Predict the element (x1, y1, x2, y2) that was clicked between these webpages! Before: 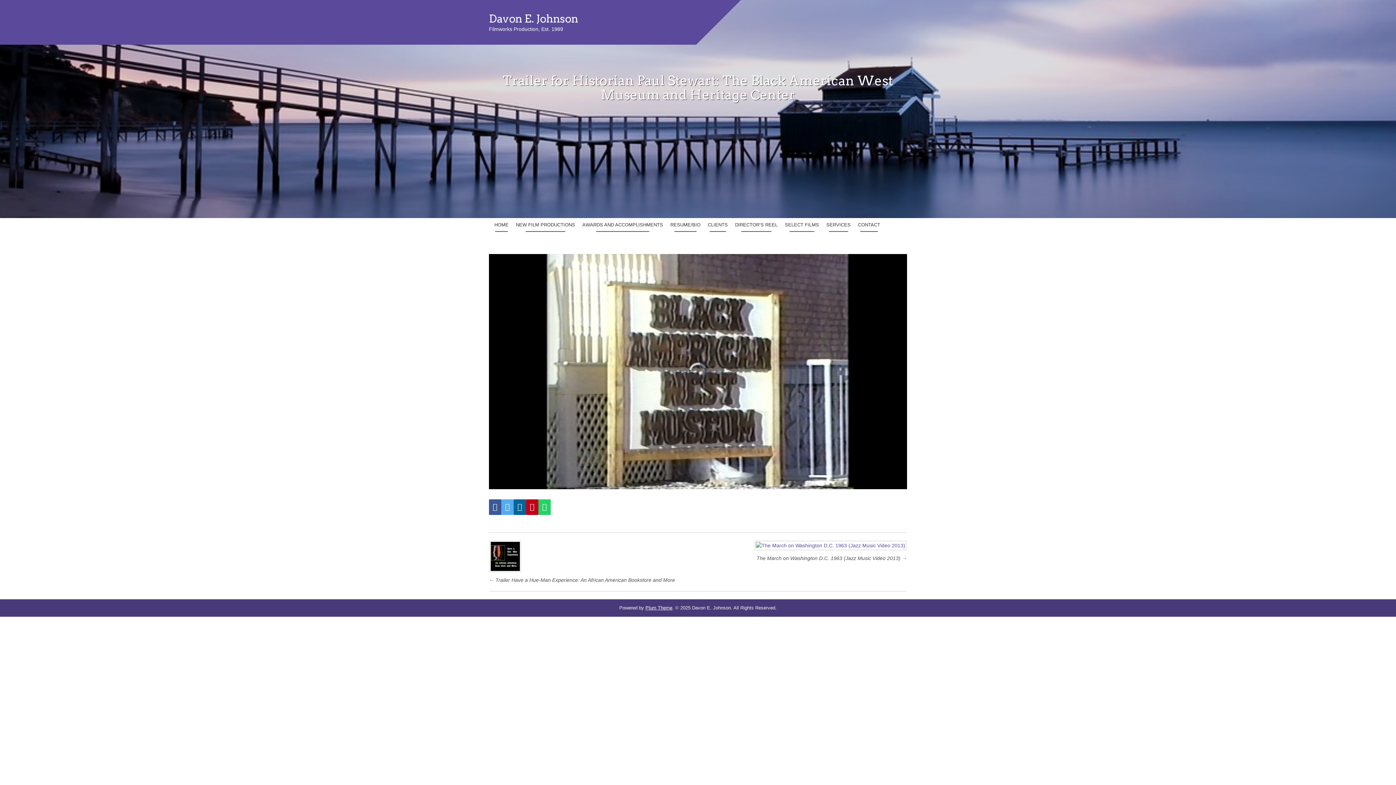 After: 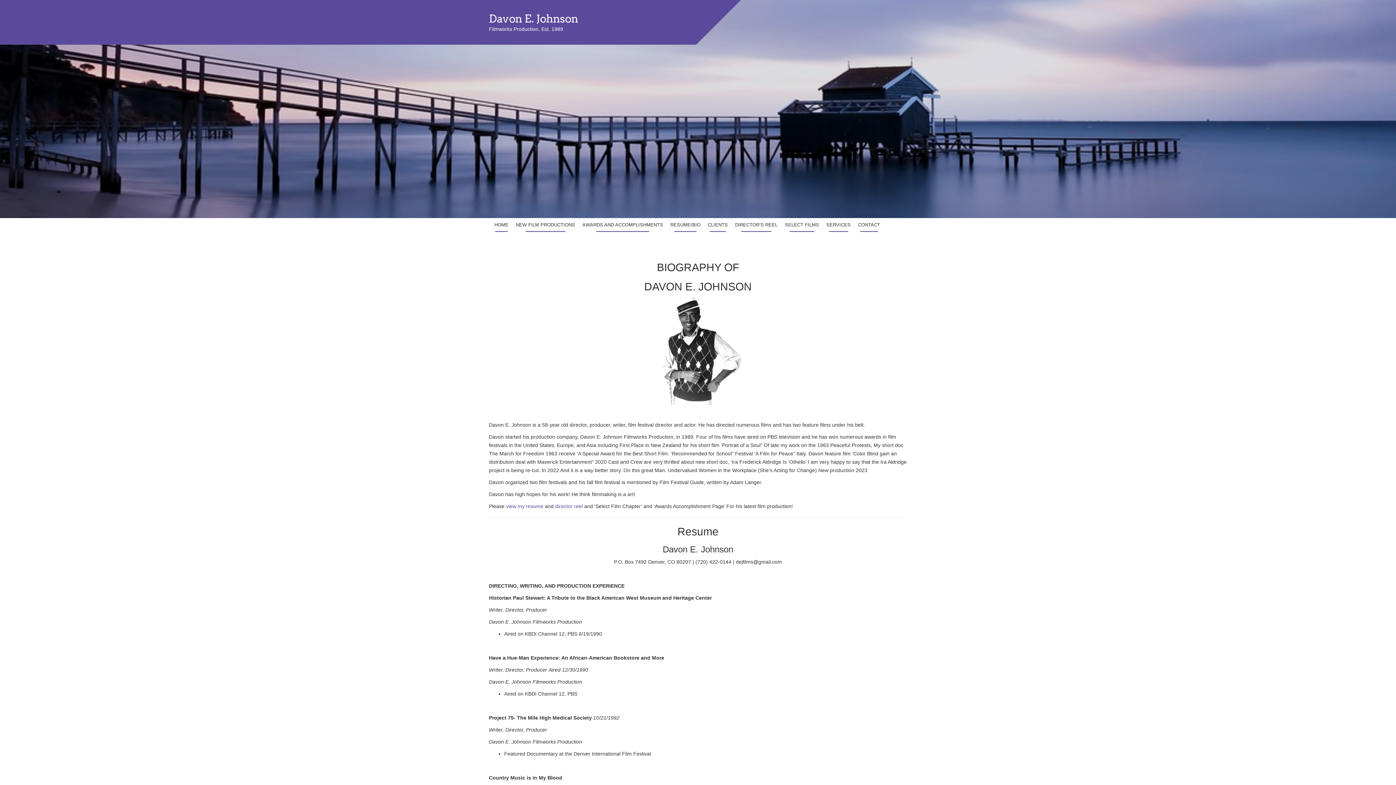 Action: label: RESUME/BIO bbox: (666, 218, 704, 232)